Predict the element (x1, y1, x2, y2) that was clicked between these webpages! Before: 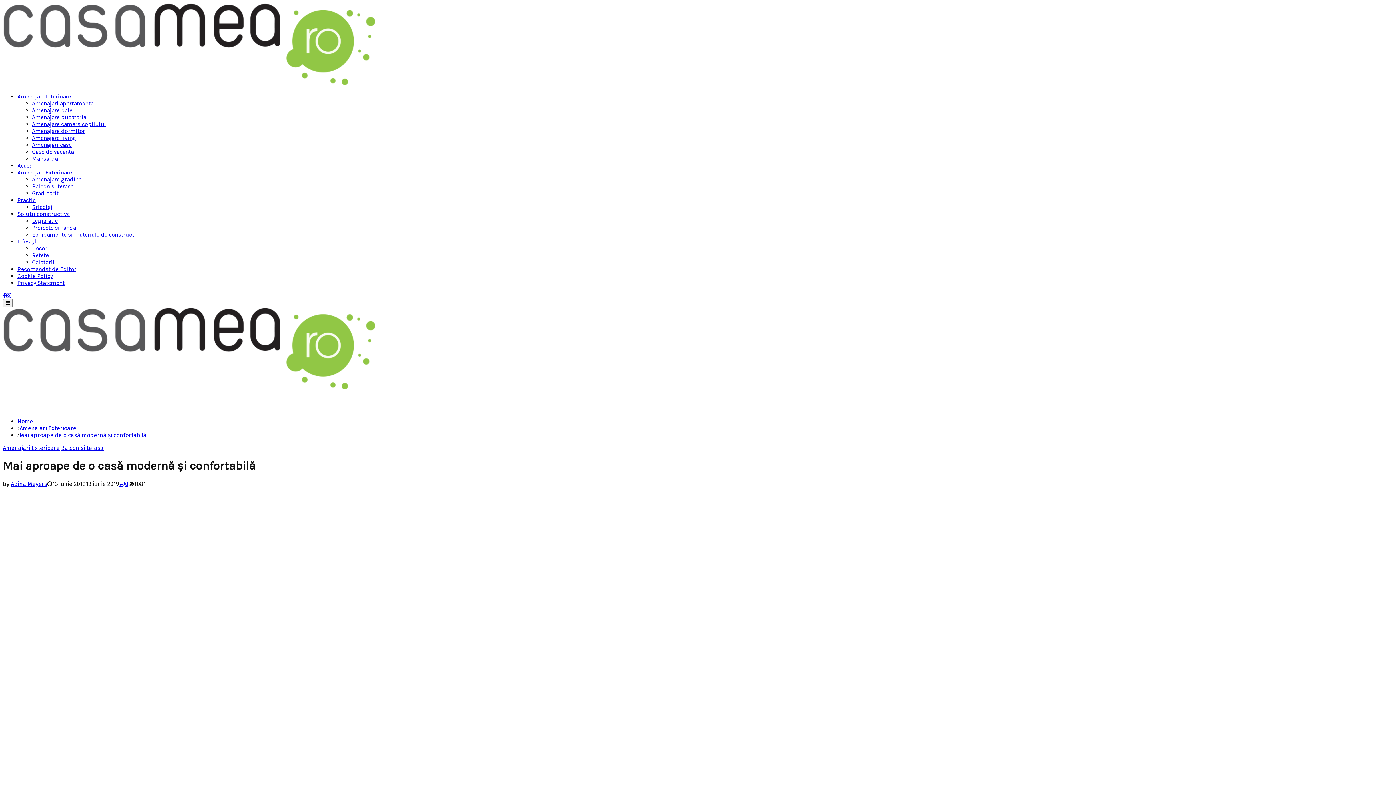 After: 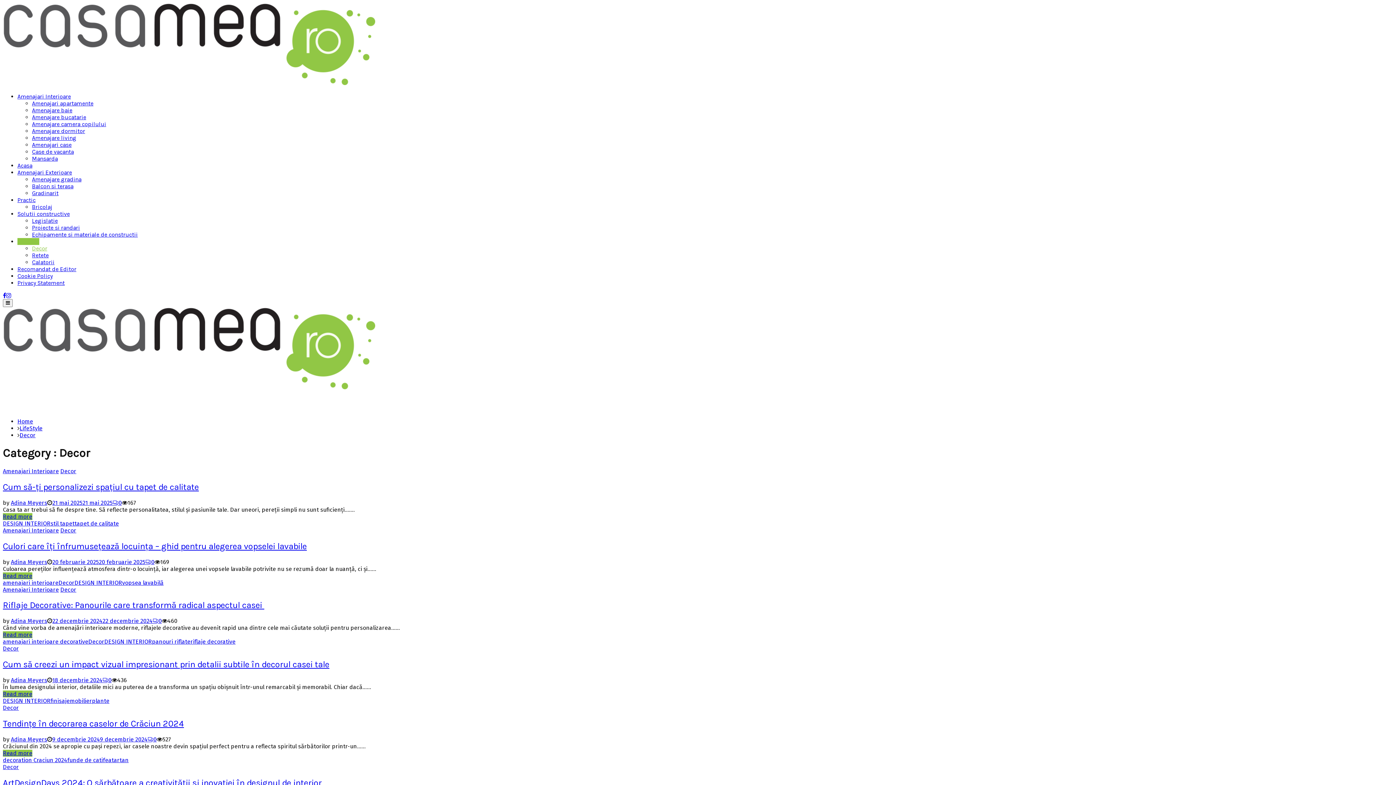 Action: label: Decor bbox: (32, 245, 47, 252)